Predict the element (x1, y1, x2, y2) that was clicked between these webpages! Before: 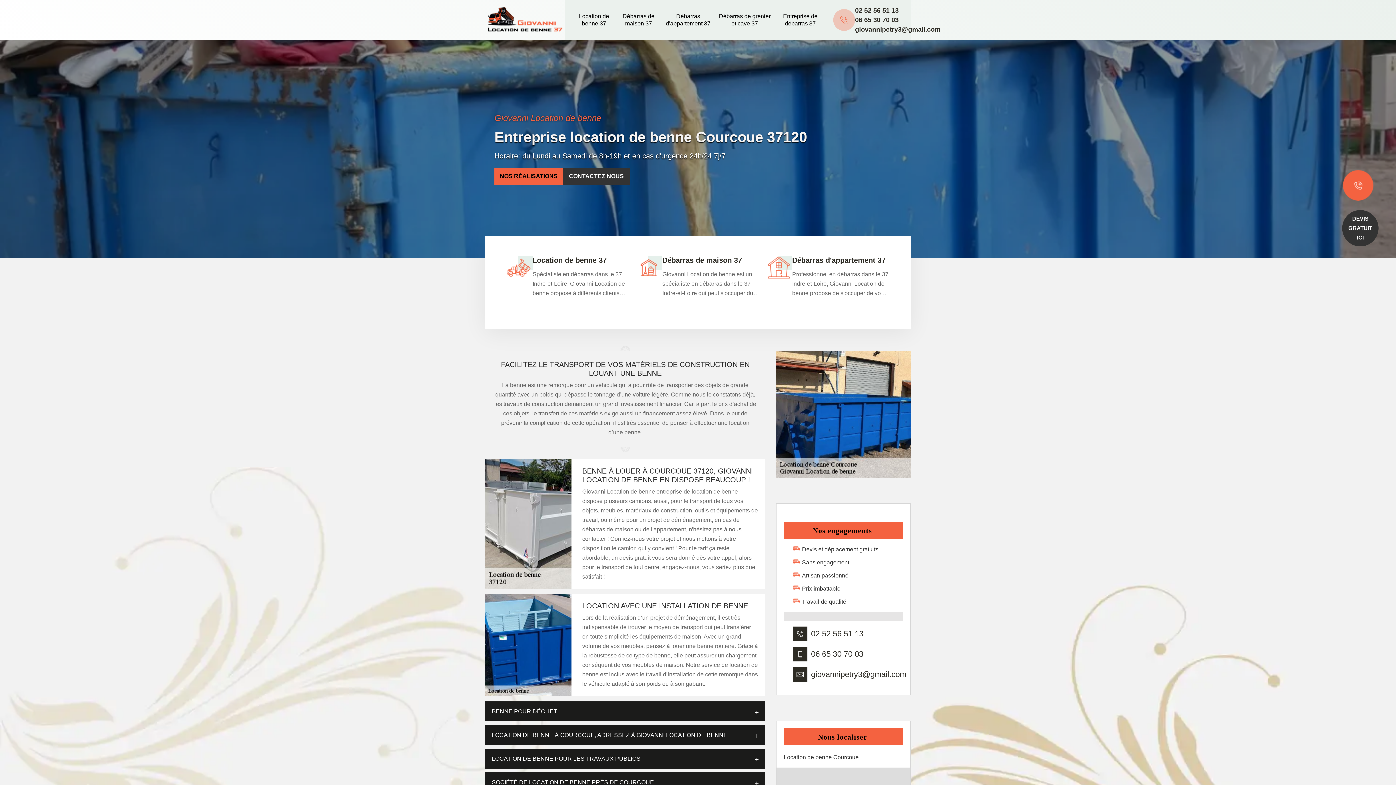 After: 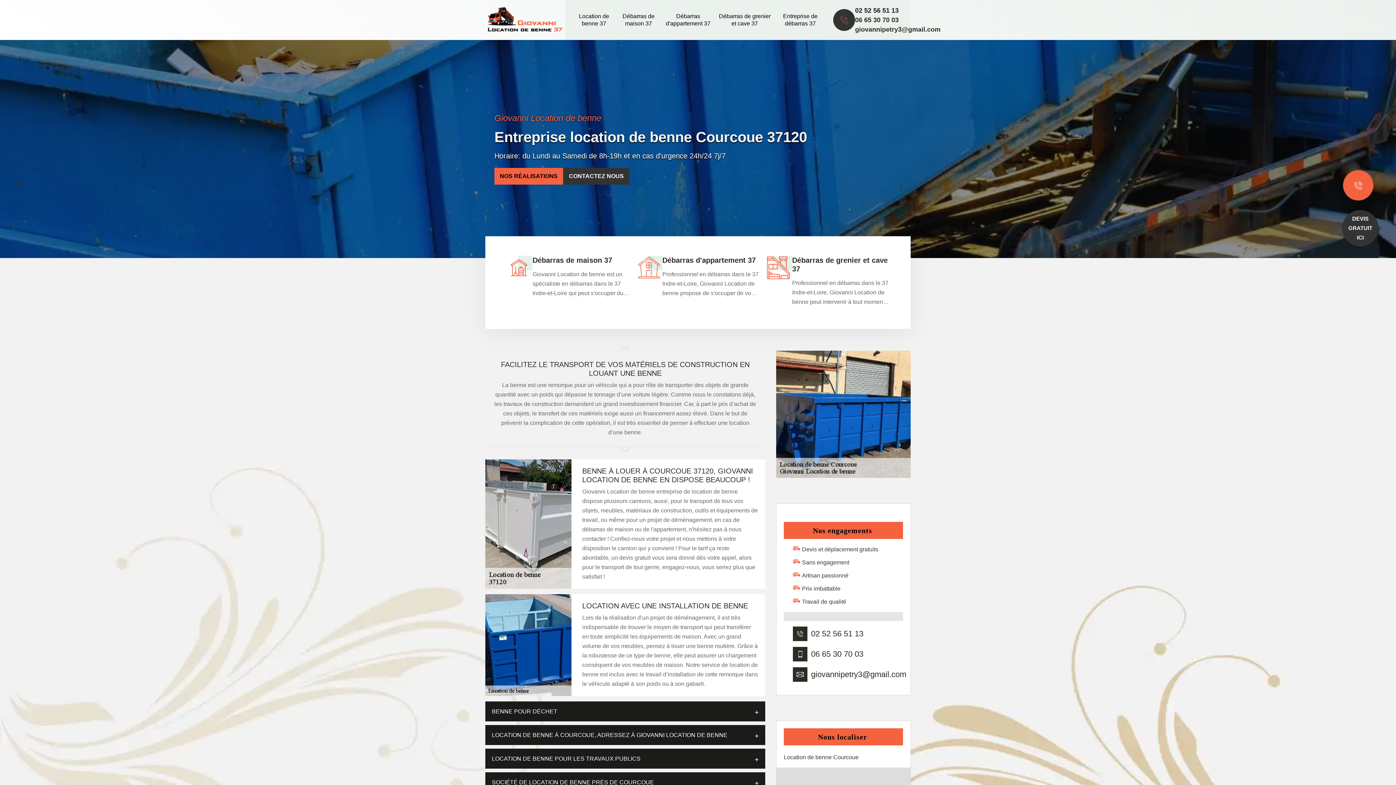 Action: bbox: (855, 5, 940, 15) label: 02 52 56 51 13